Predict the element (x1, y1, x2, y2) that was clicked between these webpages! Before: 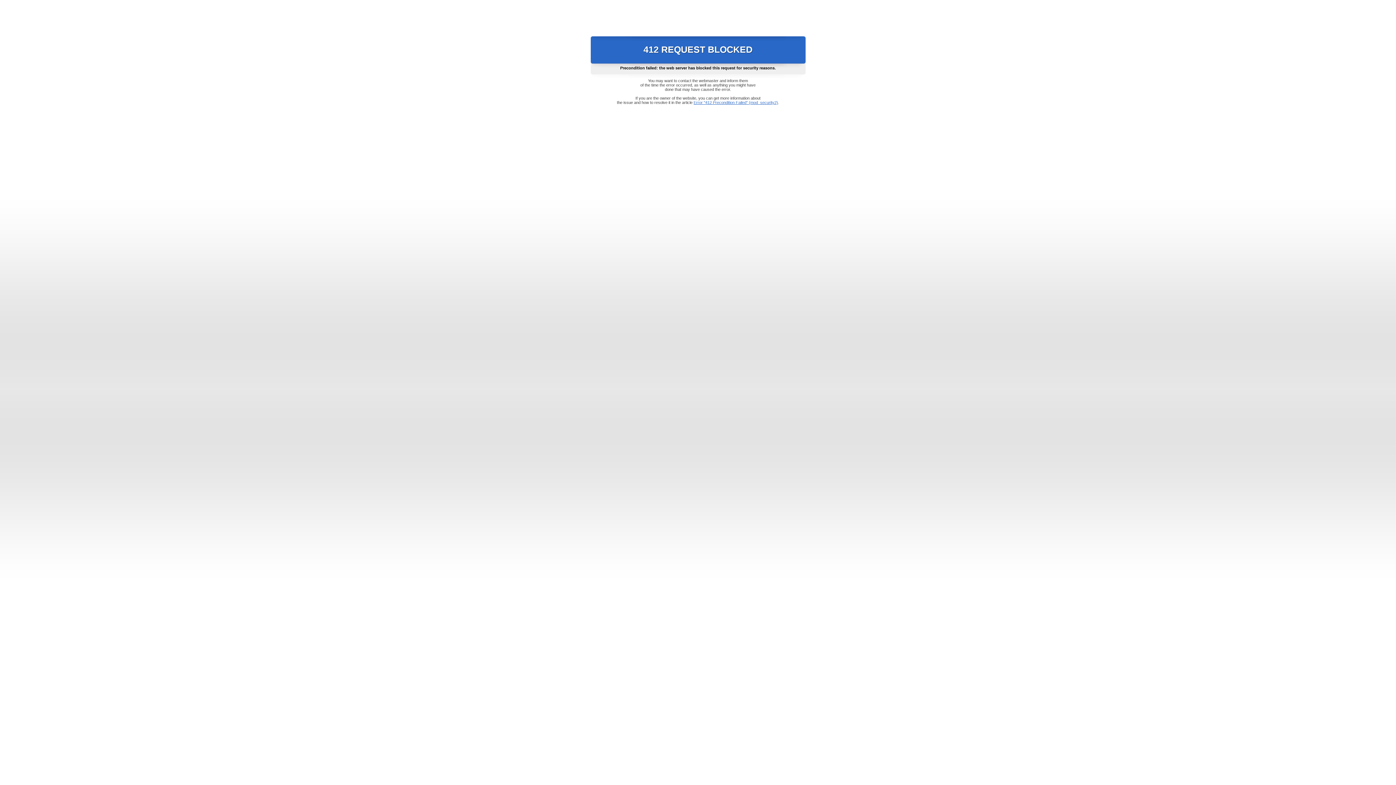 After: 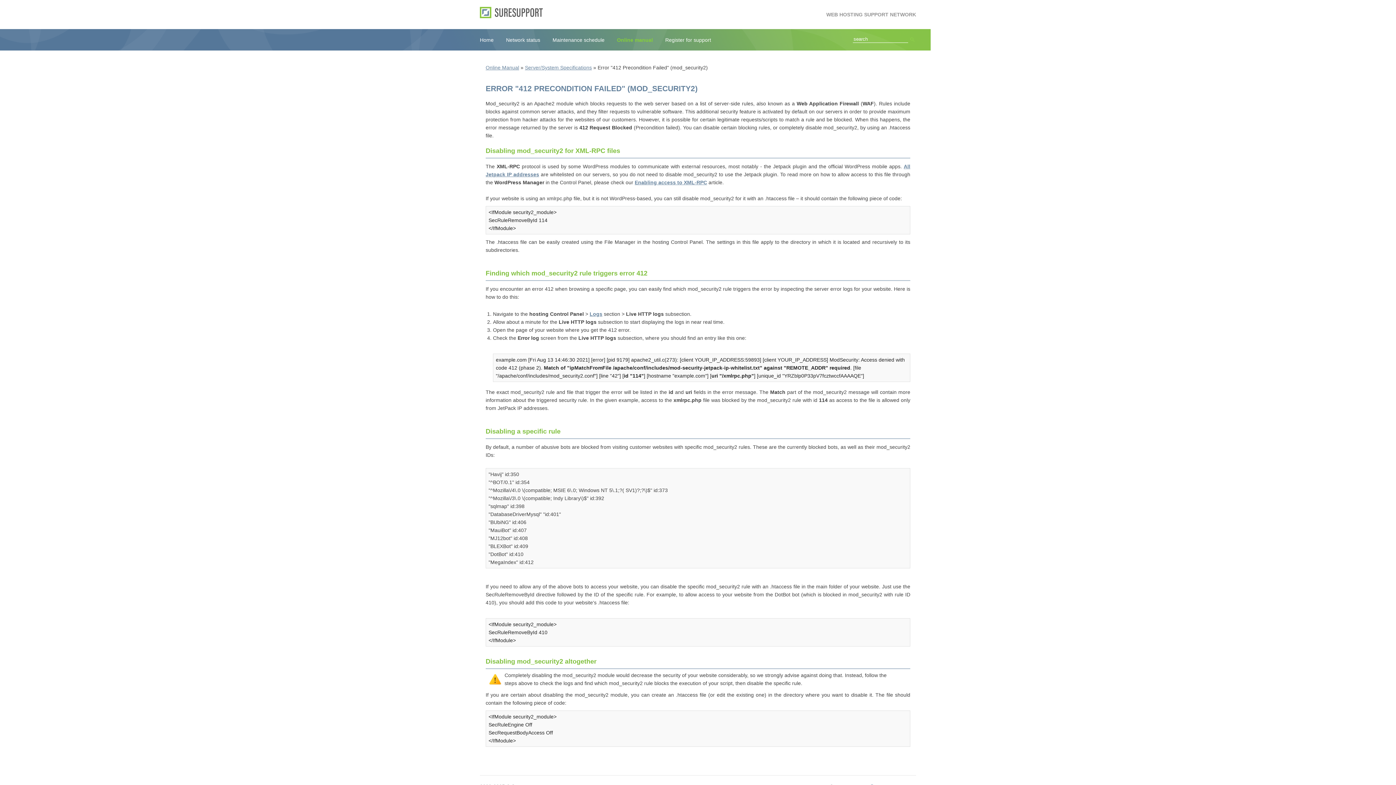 Action: bbox: (693, 100, 778, 104) label: Error "412 Precondition Failed" (mod_security2)